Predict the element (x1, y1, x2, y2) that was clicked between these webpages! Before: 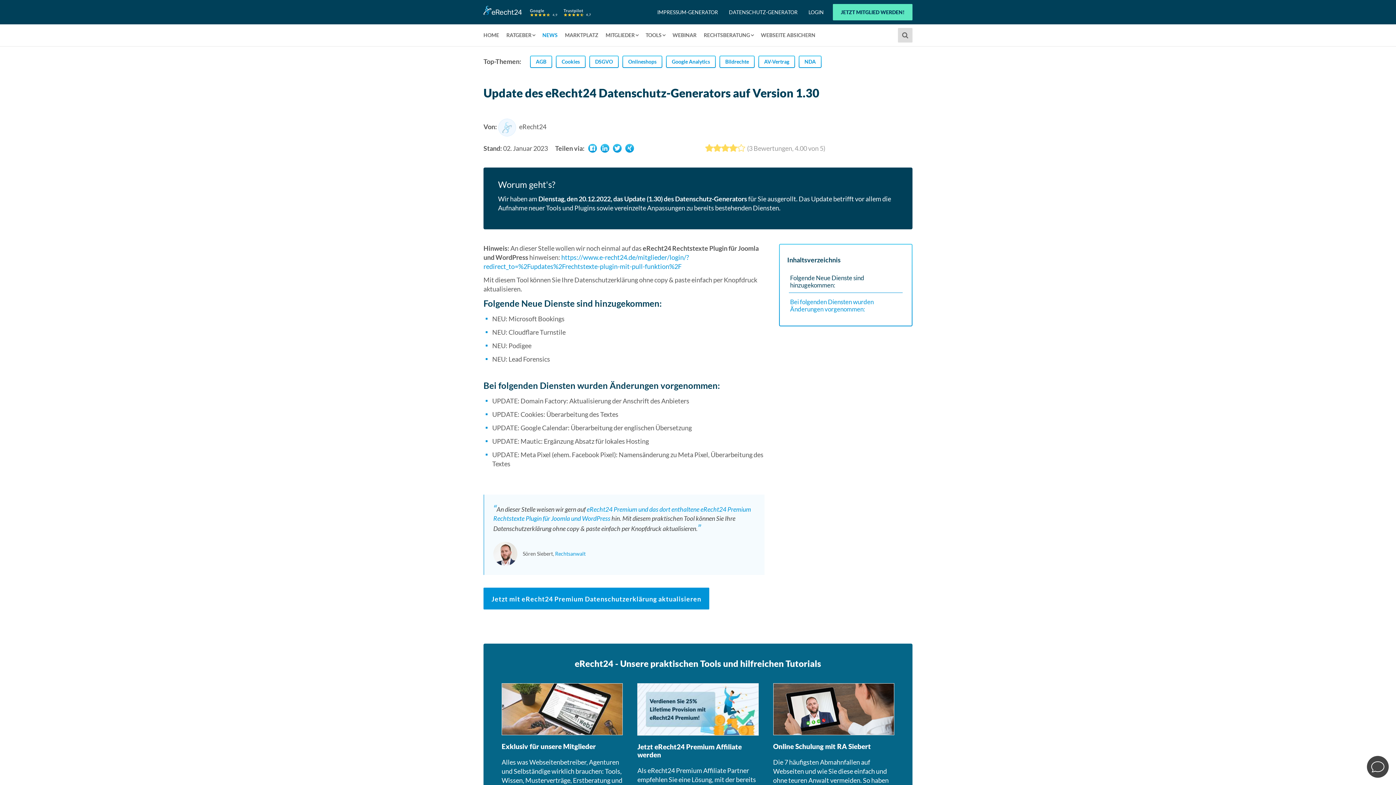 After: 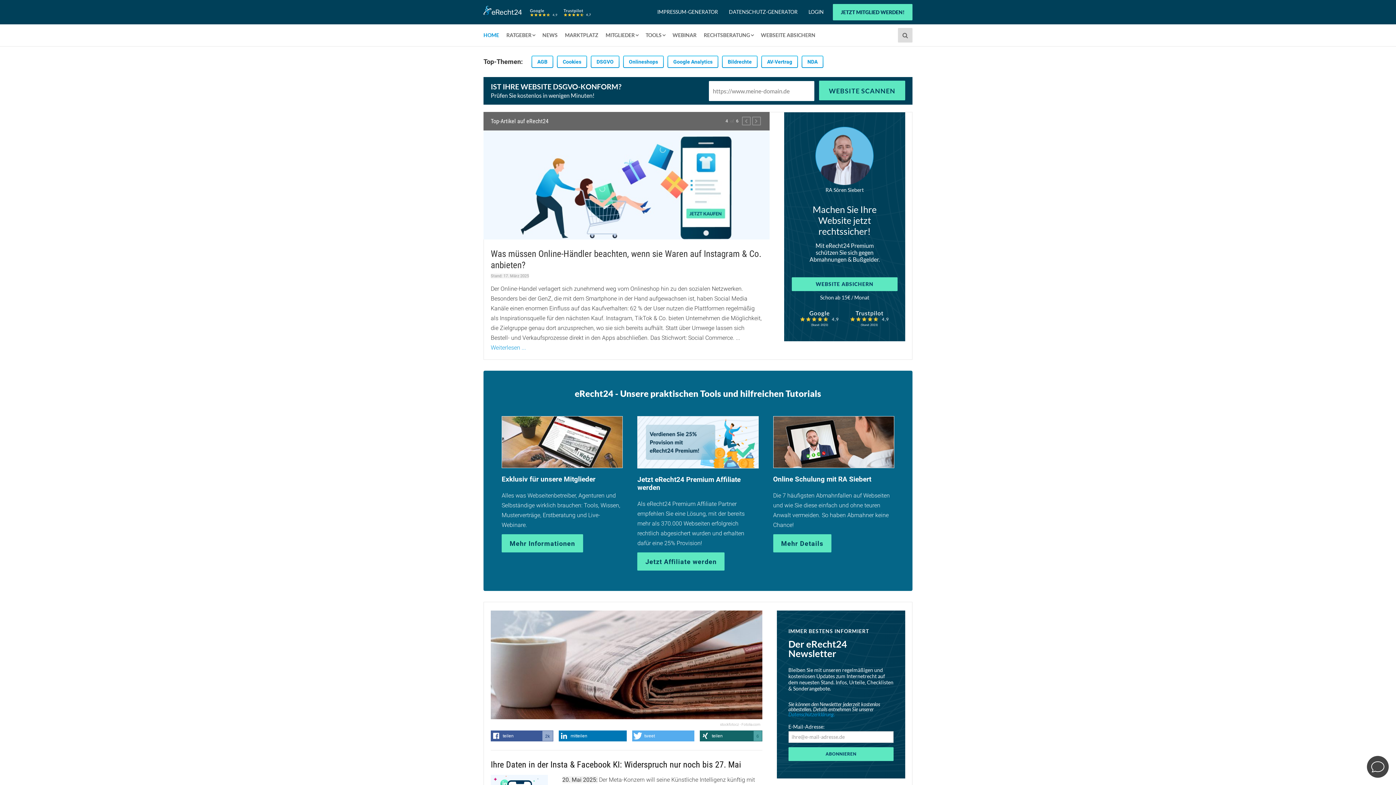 Action: bbox: (483, 5, 590, 16)